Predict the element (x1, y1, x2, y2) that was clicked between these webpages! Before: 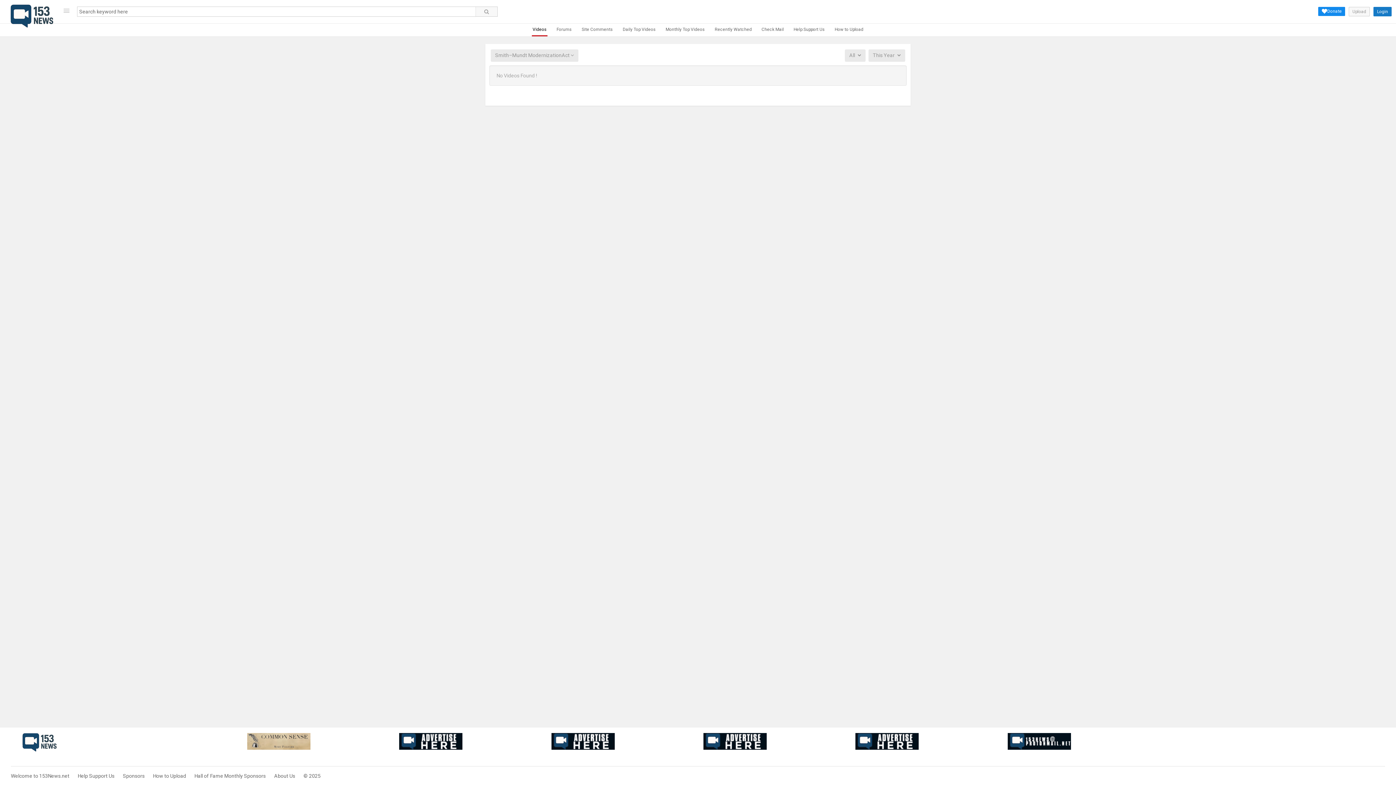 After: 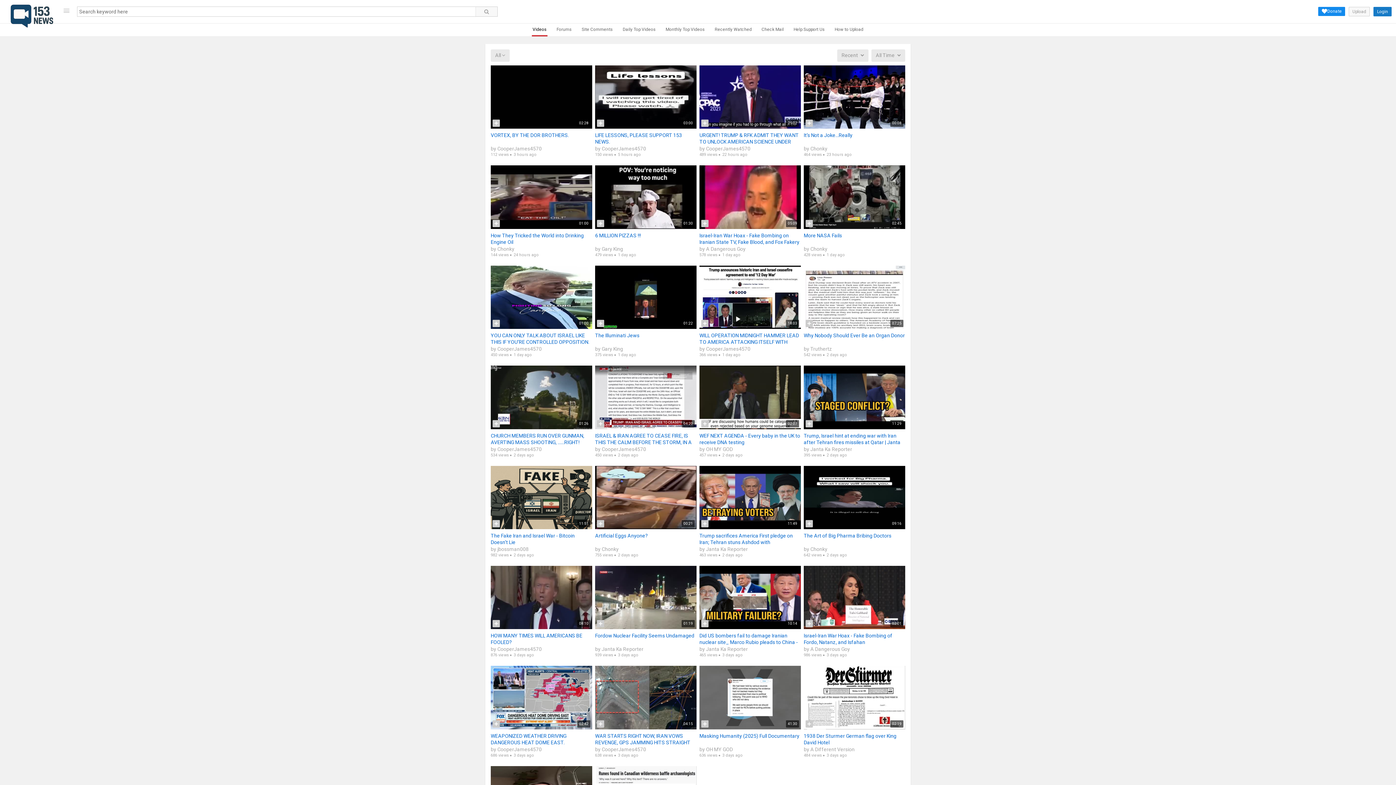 Action: bbox: (532, 23, 547, 36) label: Videos